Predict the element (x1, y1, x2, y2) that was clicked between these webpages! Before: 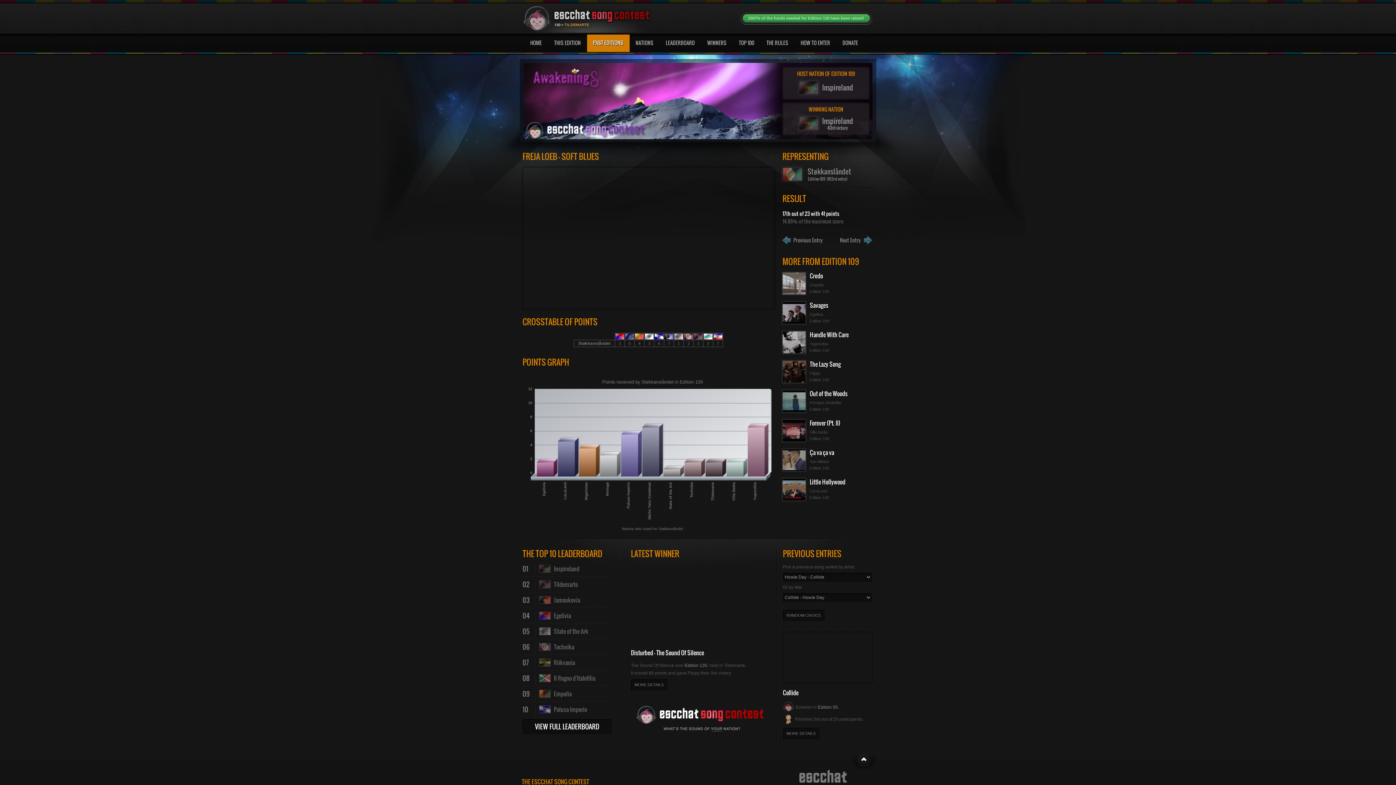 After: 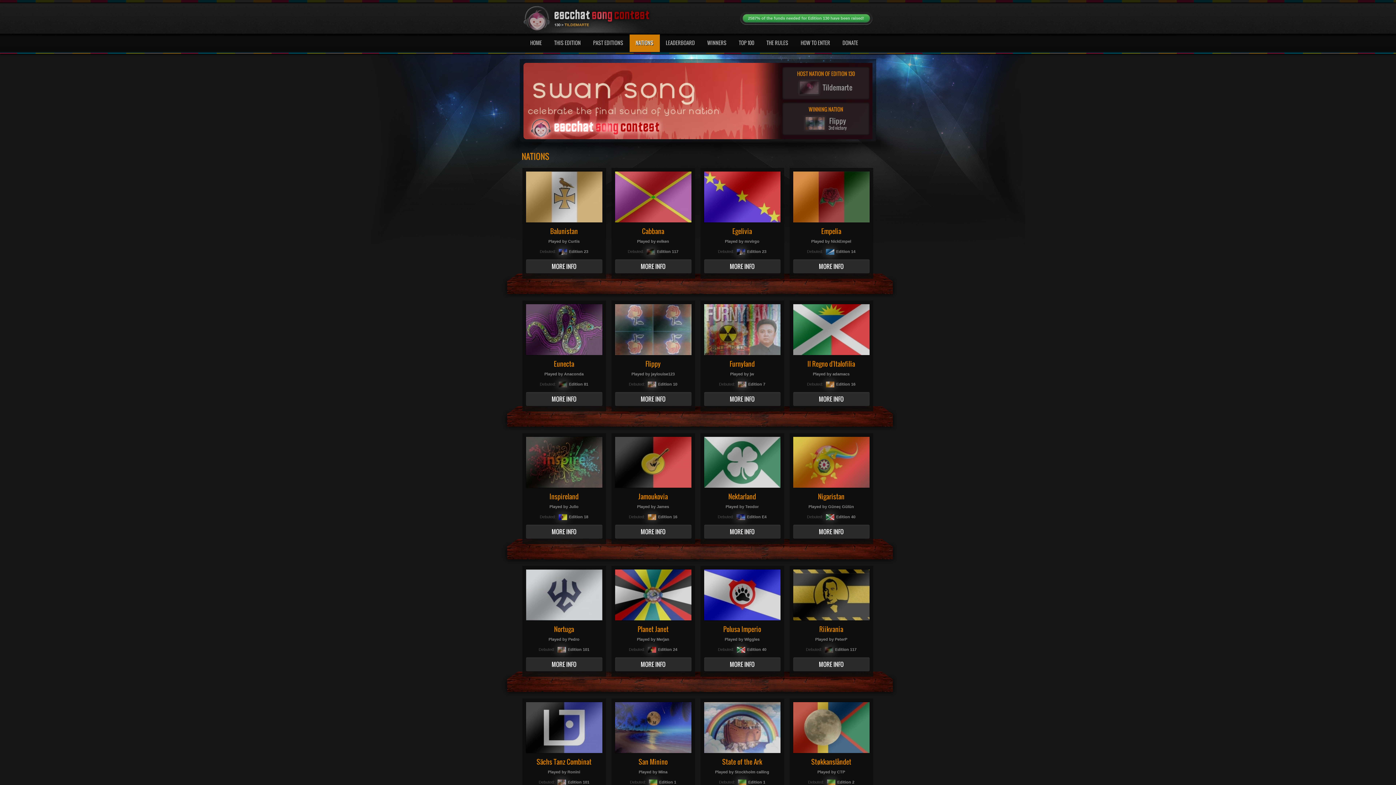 Action: label: NATIONS bbox: (629, 34, 659, 52)